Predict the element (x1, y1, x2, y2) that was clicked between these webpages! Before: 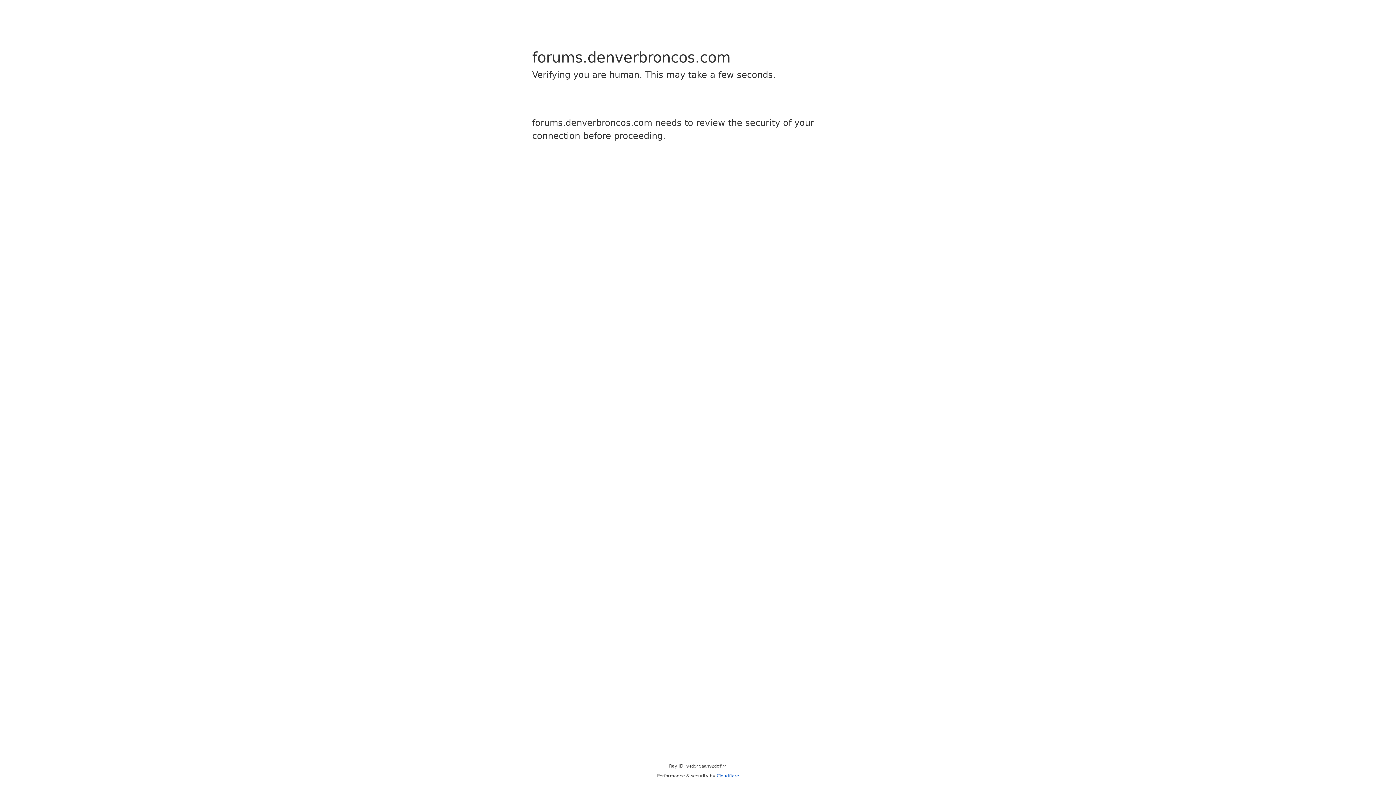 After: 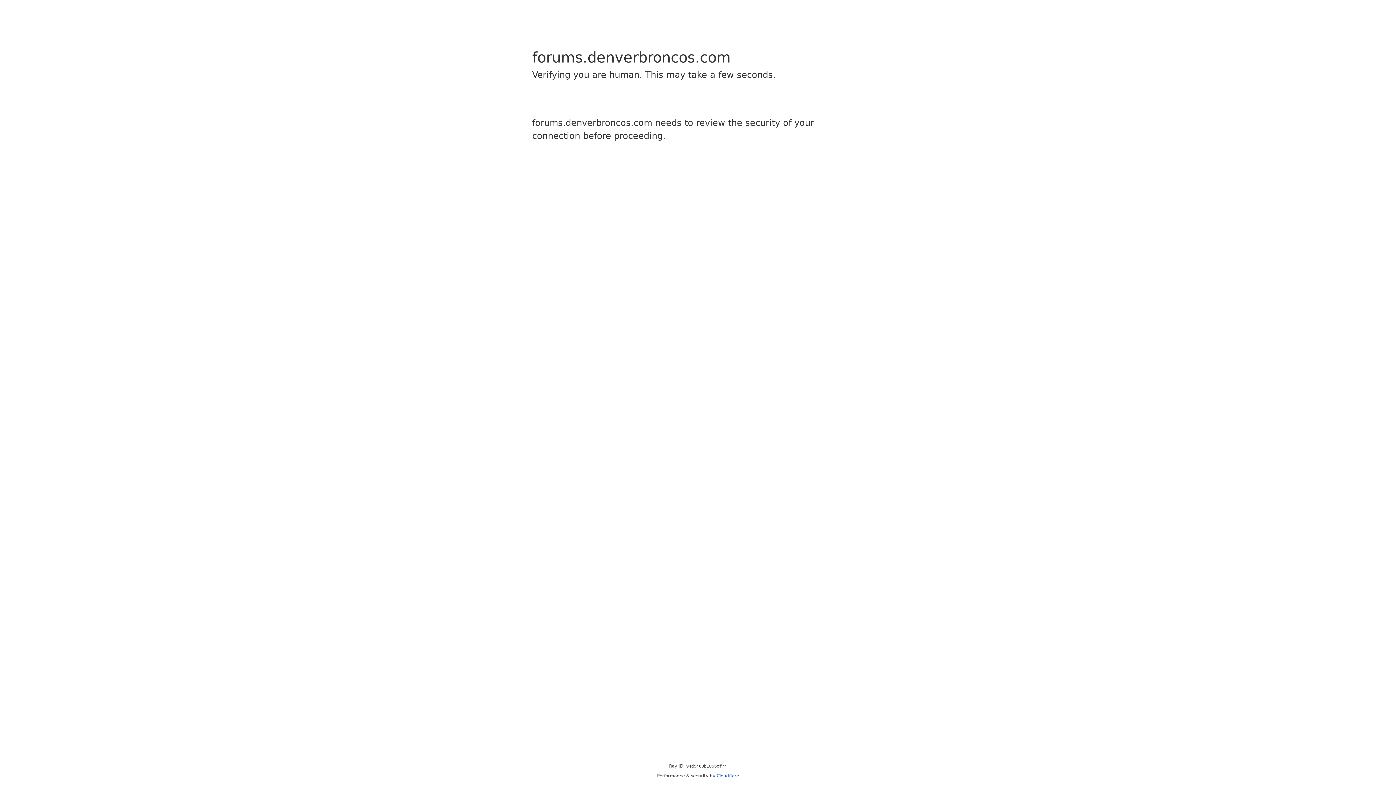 Action: bbox: (716, 773, 739, 778) label: Cloudflare